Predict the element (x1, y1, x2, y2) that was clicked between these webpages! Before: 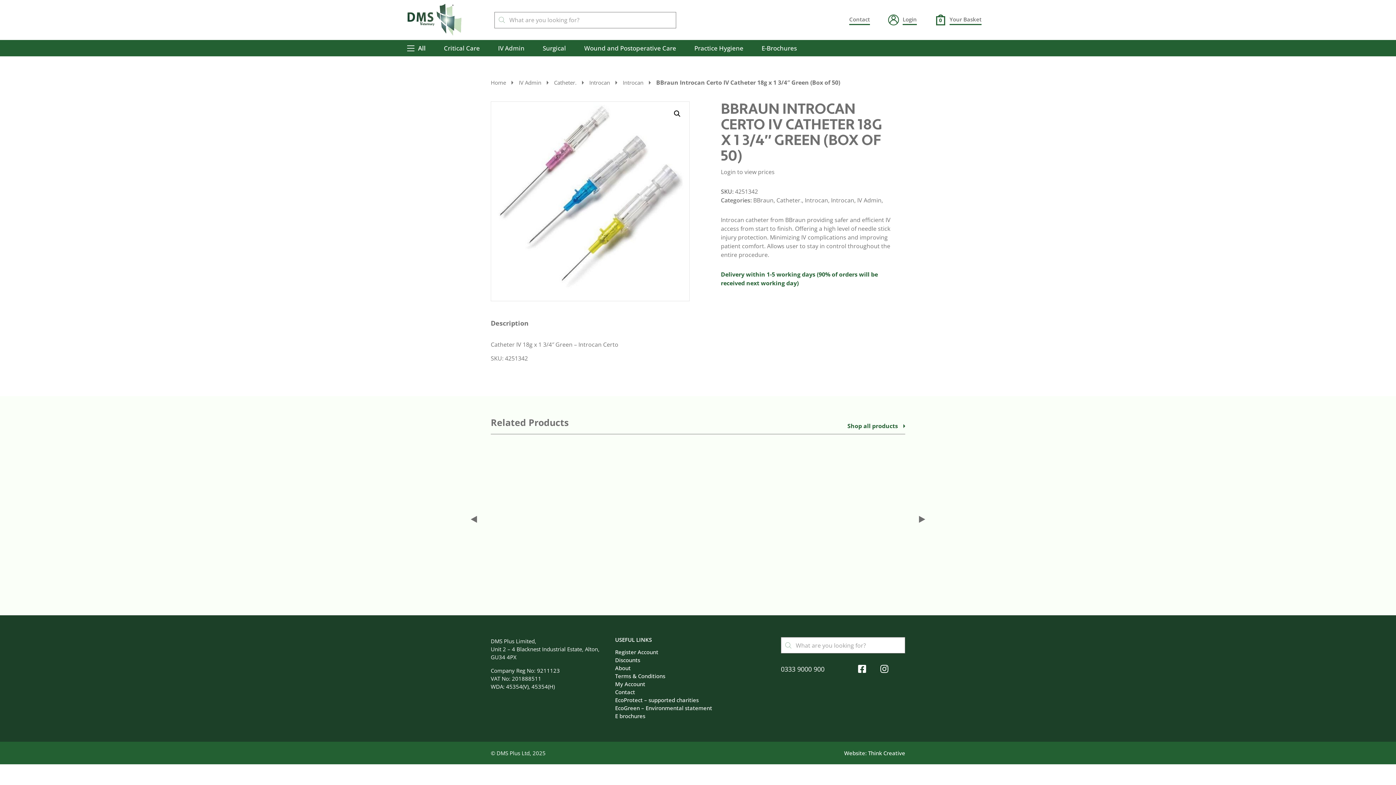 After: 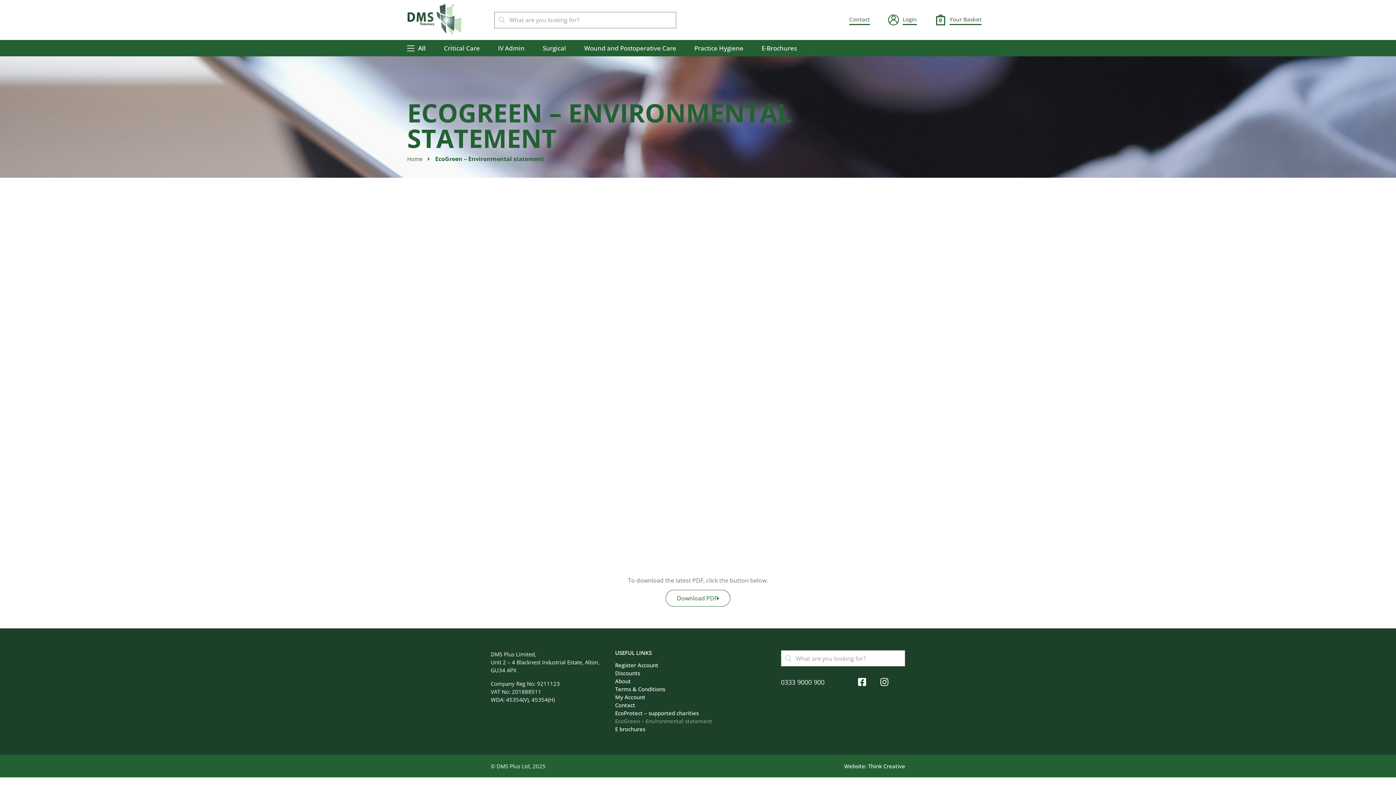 Action: label: EcoGreen – Environmental statement bbox: (615, 704, 718, 712)